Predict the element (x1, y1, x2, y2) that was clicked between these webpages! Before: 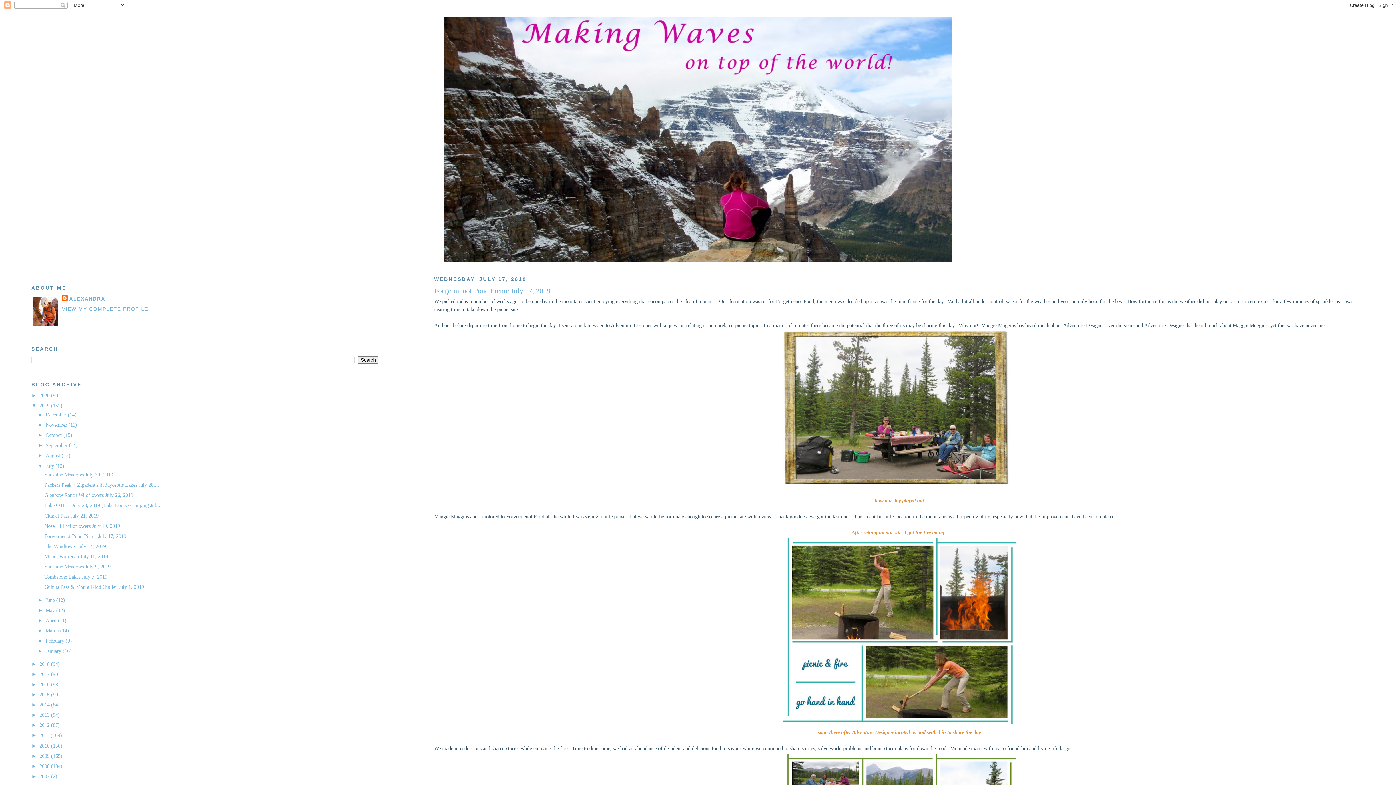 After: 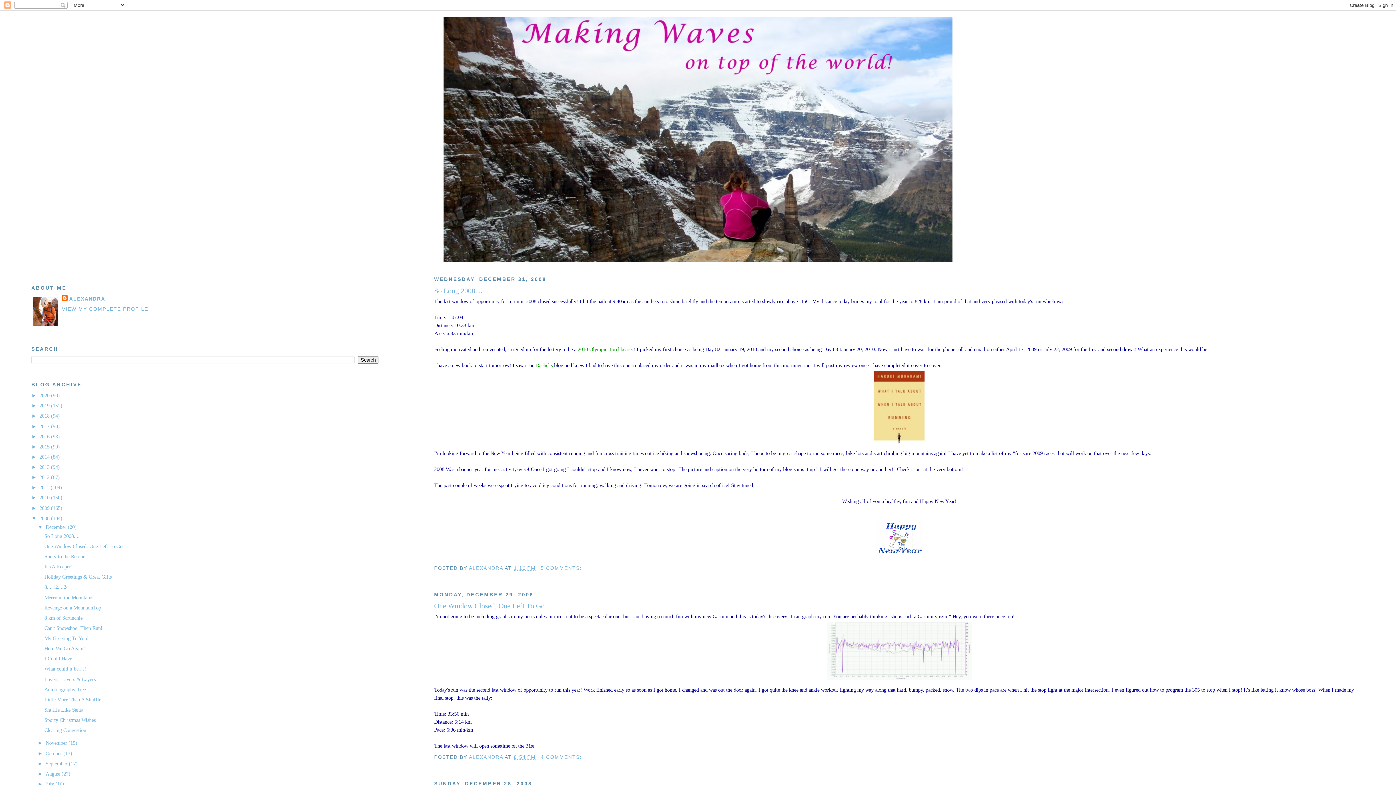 Action: bbox: (39, 763, 51, 769) label: 2008 